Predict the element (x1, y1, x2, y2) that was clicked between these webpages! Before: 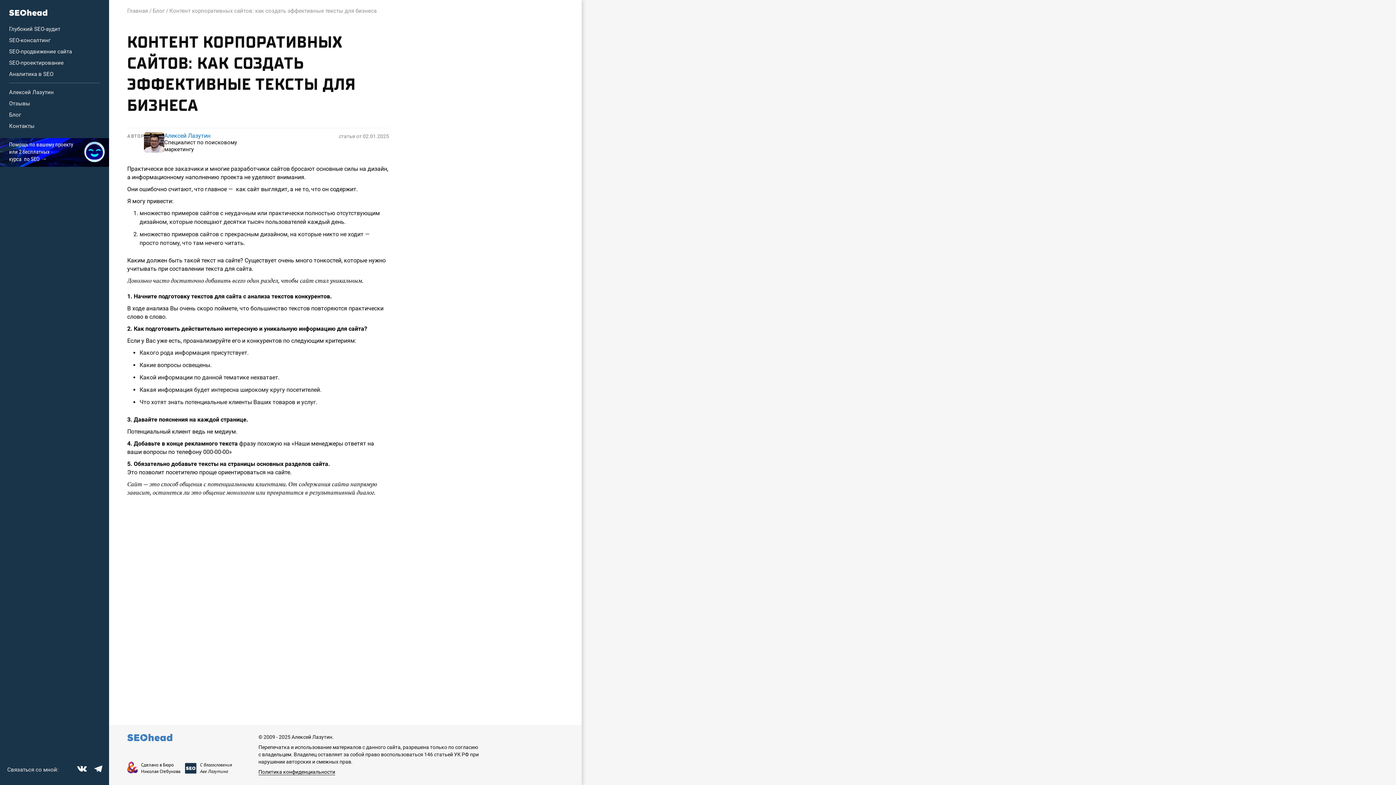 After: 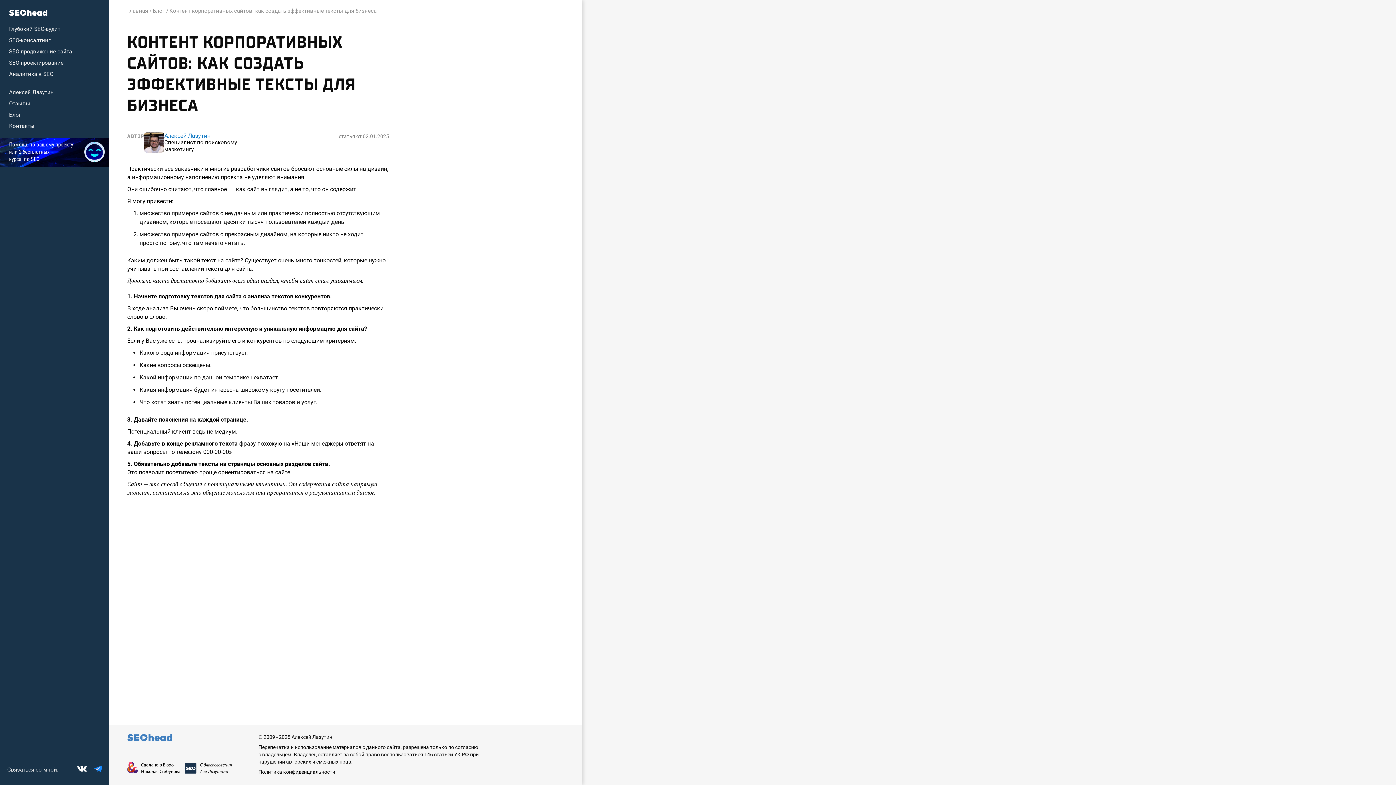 Action: label: Перейти в наш telegram bbox: (93, 764, 101, 772)